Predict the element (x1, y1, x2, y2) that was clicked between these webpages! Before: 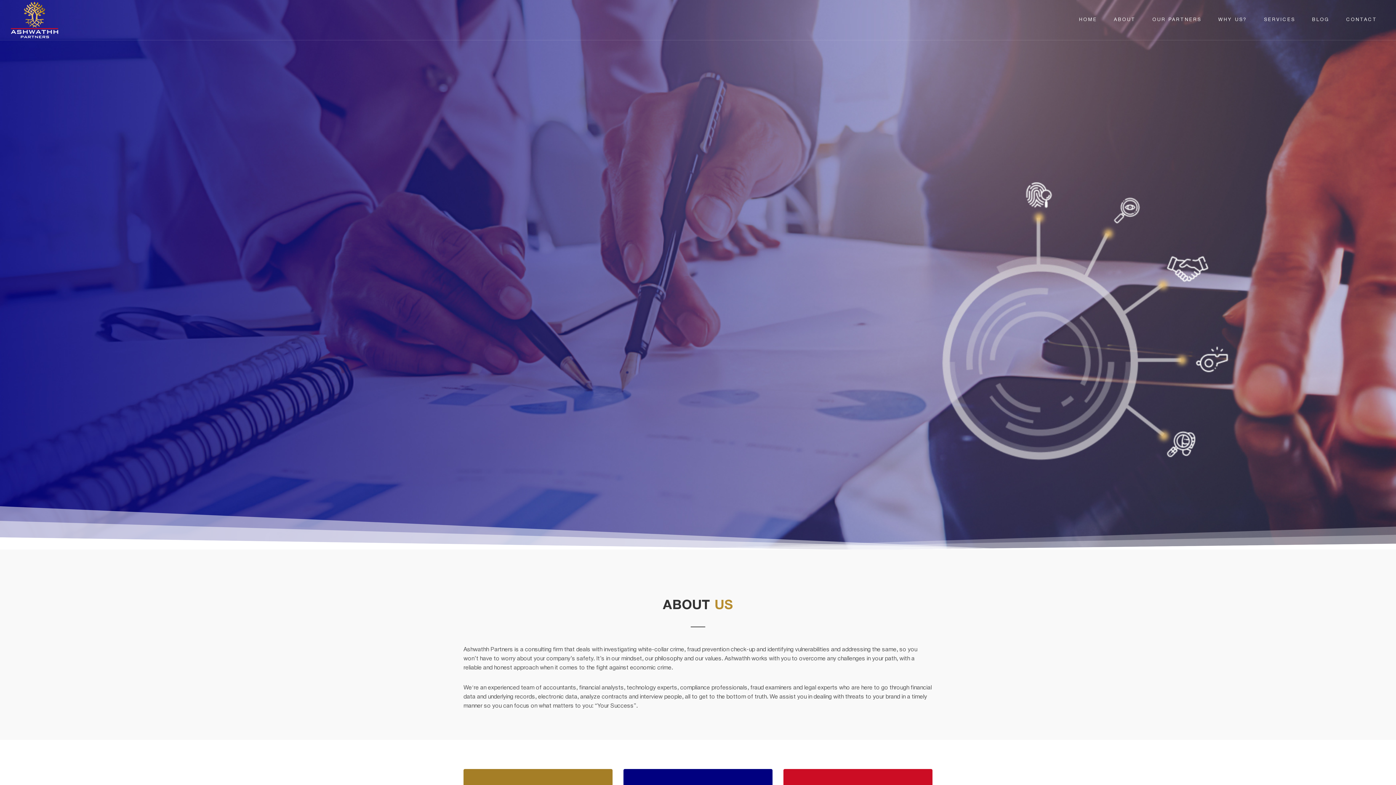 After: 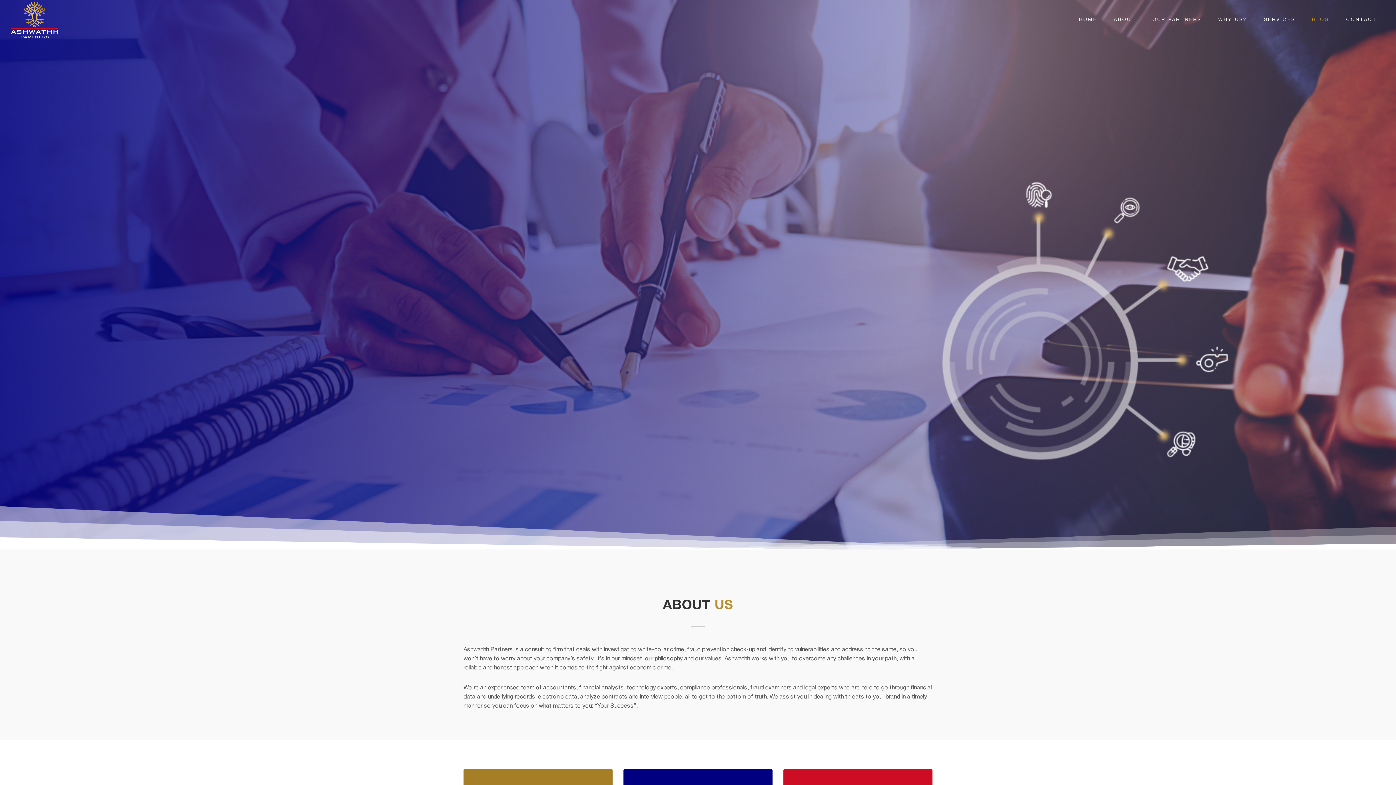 Action: label: BLOG bbox: (1304, 7, 1337, 32)